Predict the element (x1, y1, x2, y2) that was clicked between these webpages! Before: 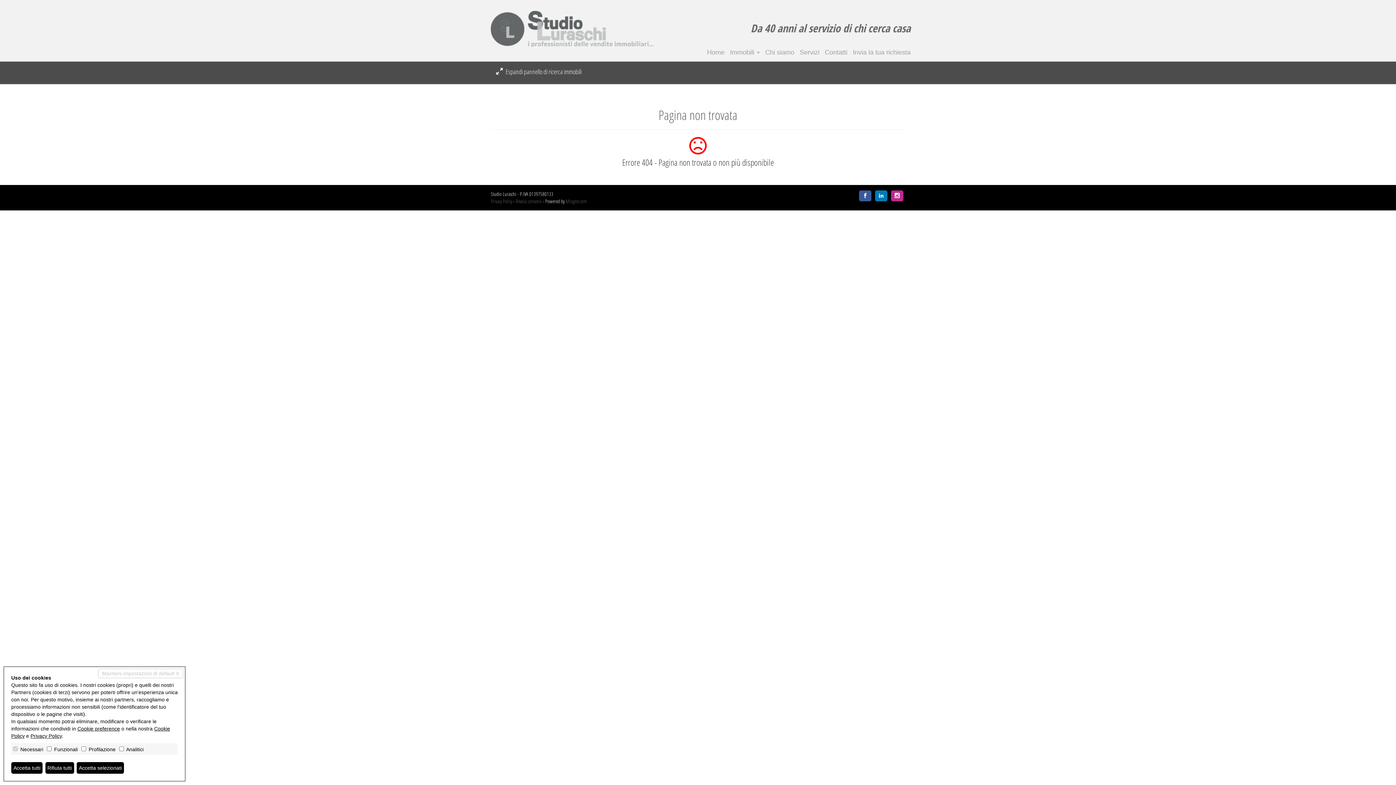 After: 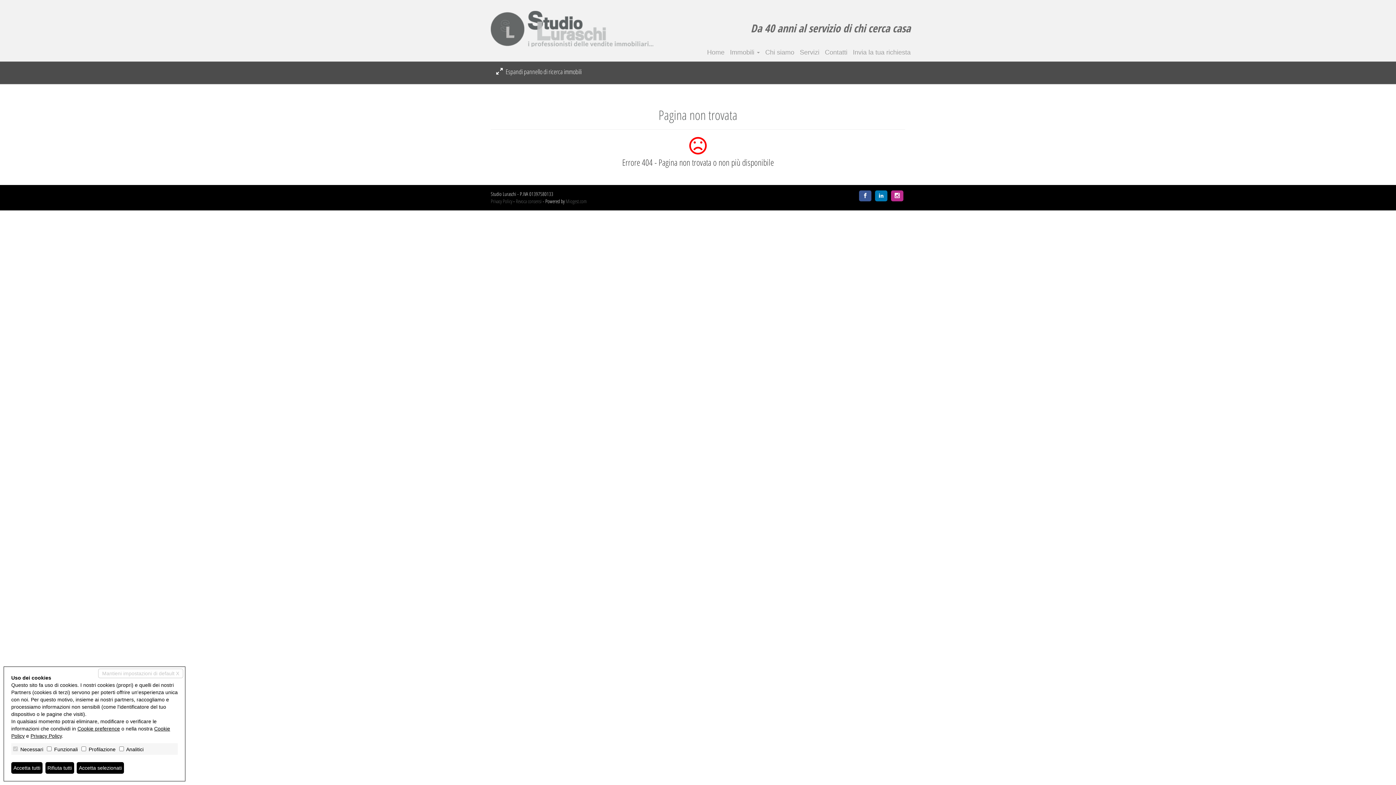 Action: label: Cookie preference bbox: (77, 726, 120, 731)